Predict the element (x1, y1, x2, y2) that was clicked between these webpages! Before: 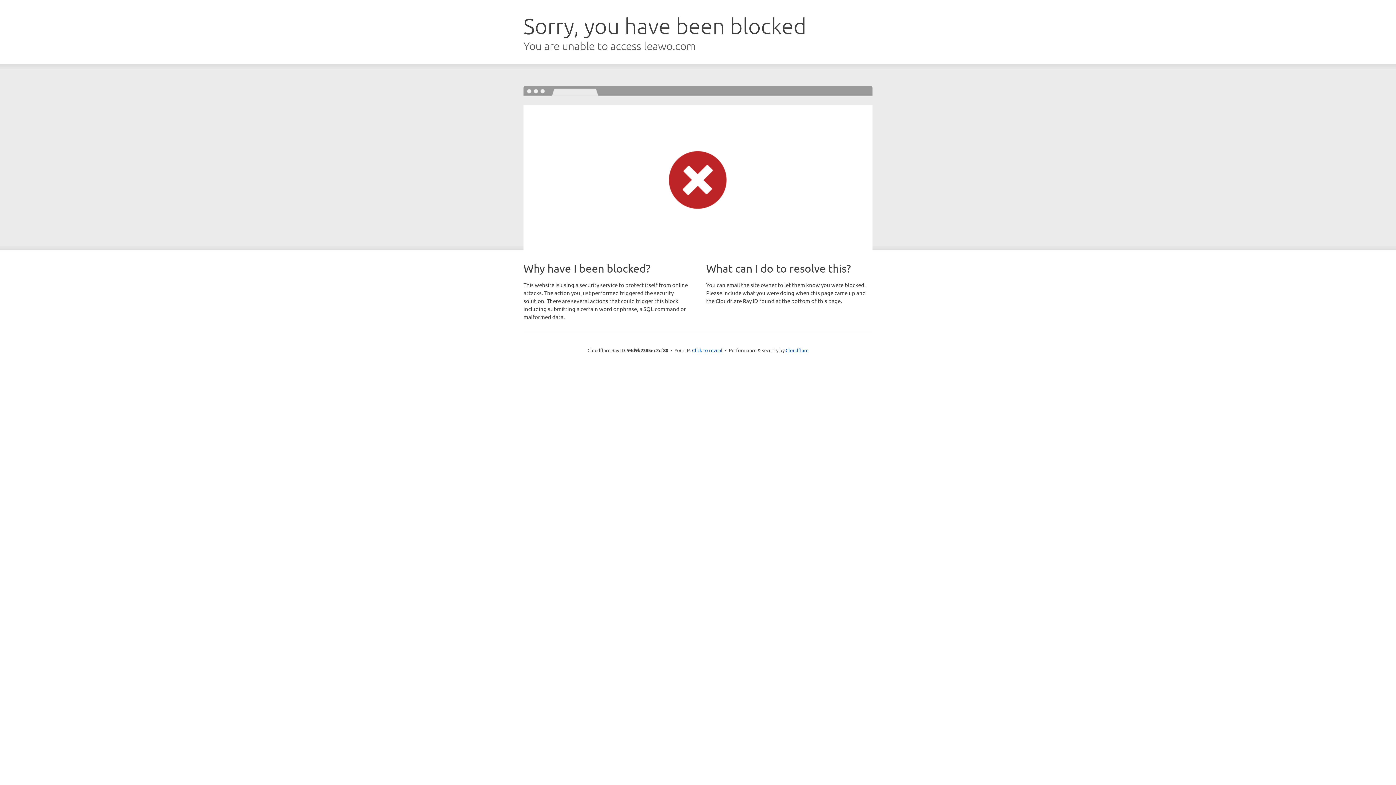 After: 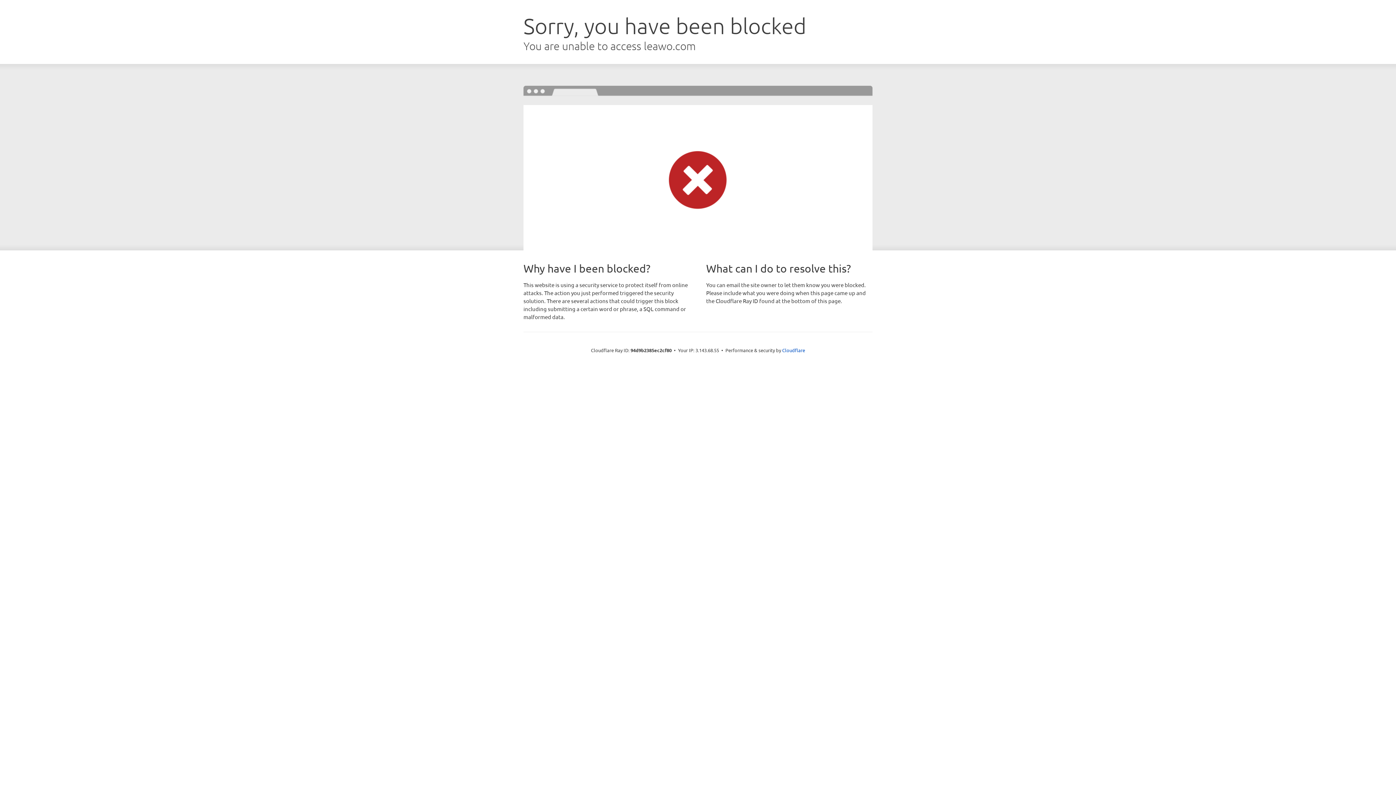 Action: label: Click to reveal bbox: (692, 346, 722, 353)